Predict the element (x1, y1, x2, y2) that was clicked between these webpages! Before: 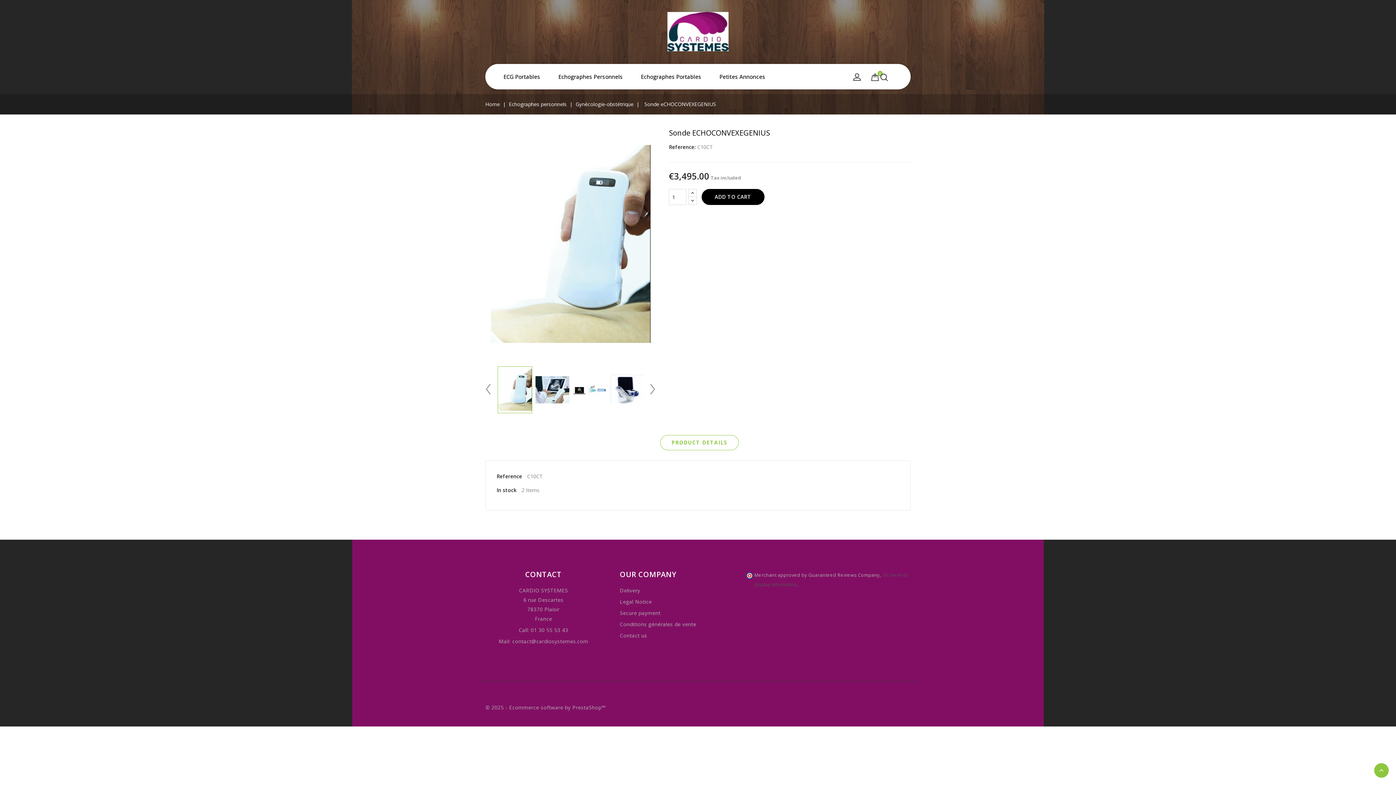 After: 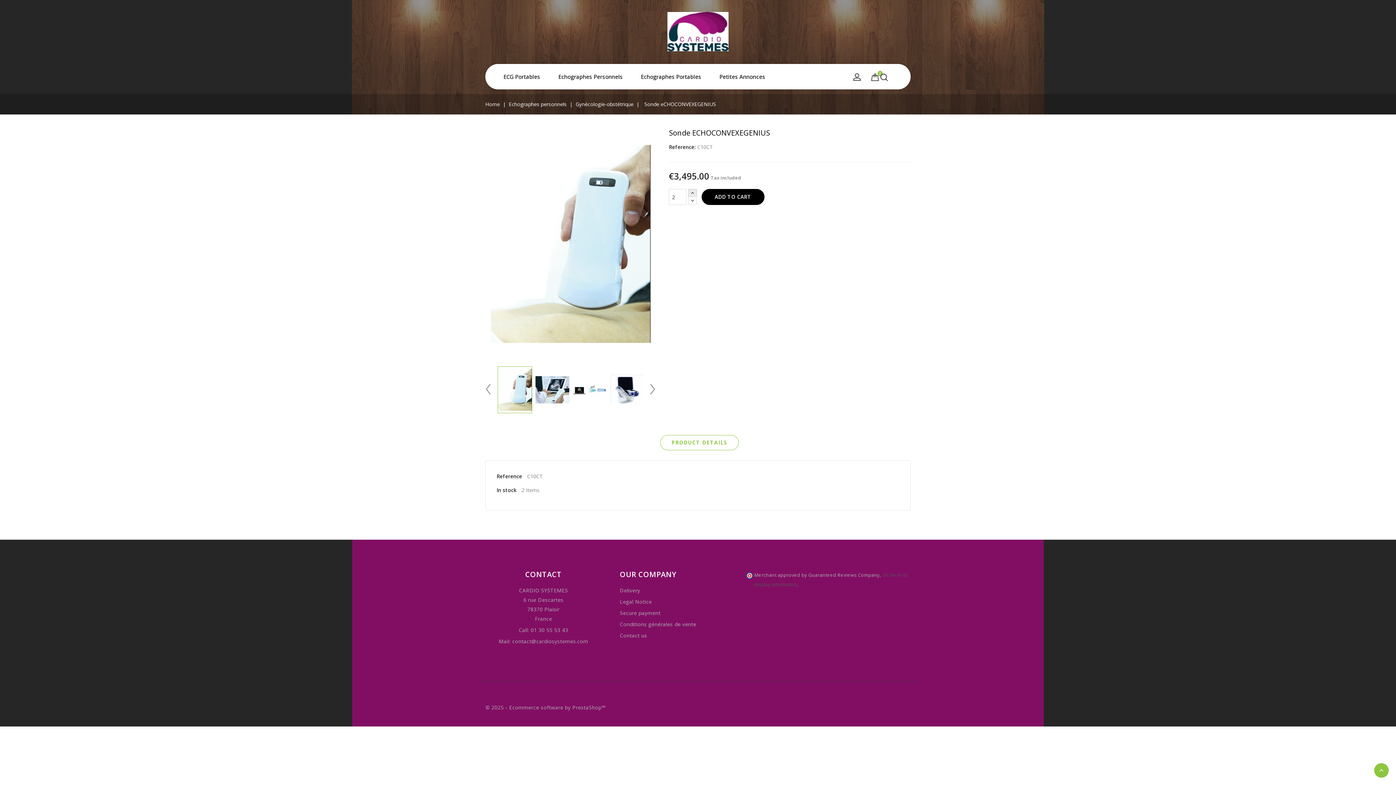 Action: bbox: (688, 189, 697, 197)